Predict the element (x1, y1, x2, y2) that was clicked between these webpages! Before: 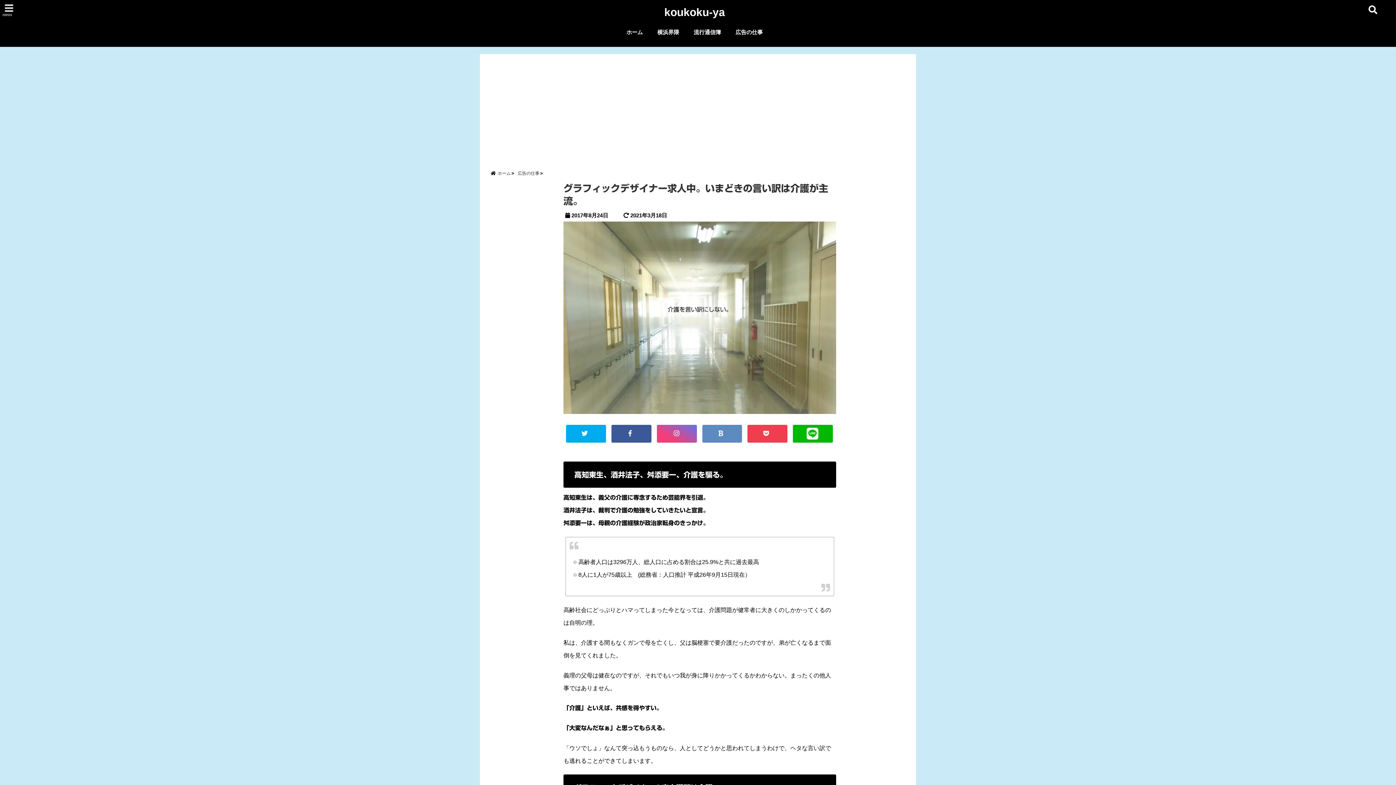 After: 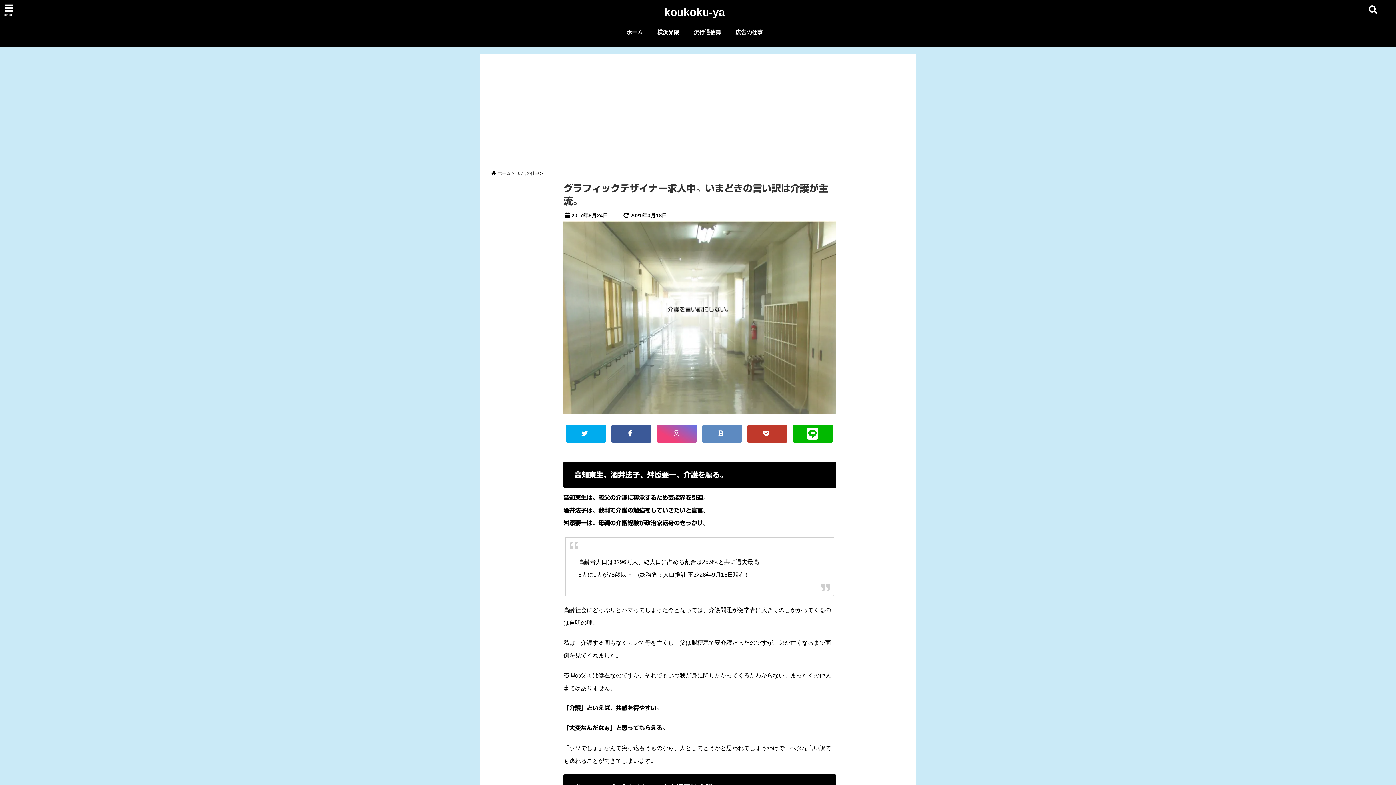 Action: bbox: (747, 425, 787, 442)